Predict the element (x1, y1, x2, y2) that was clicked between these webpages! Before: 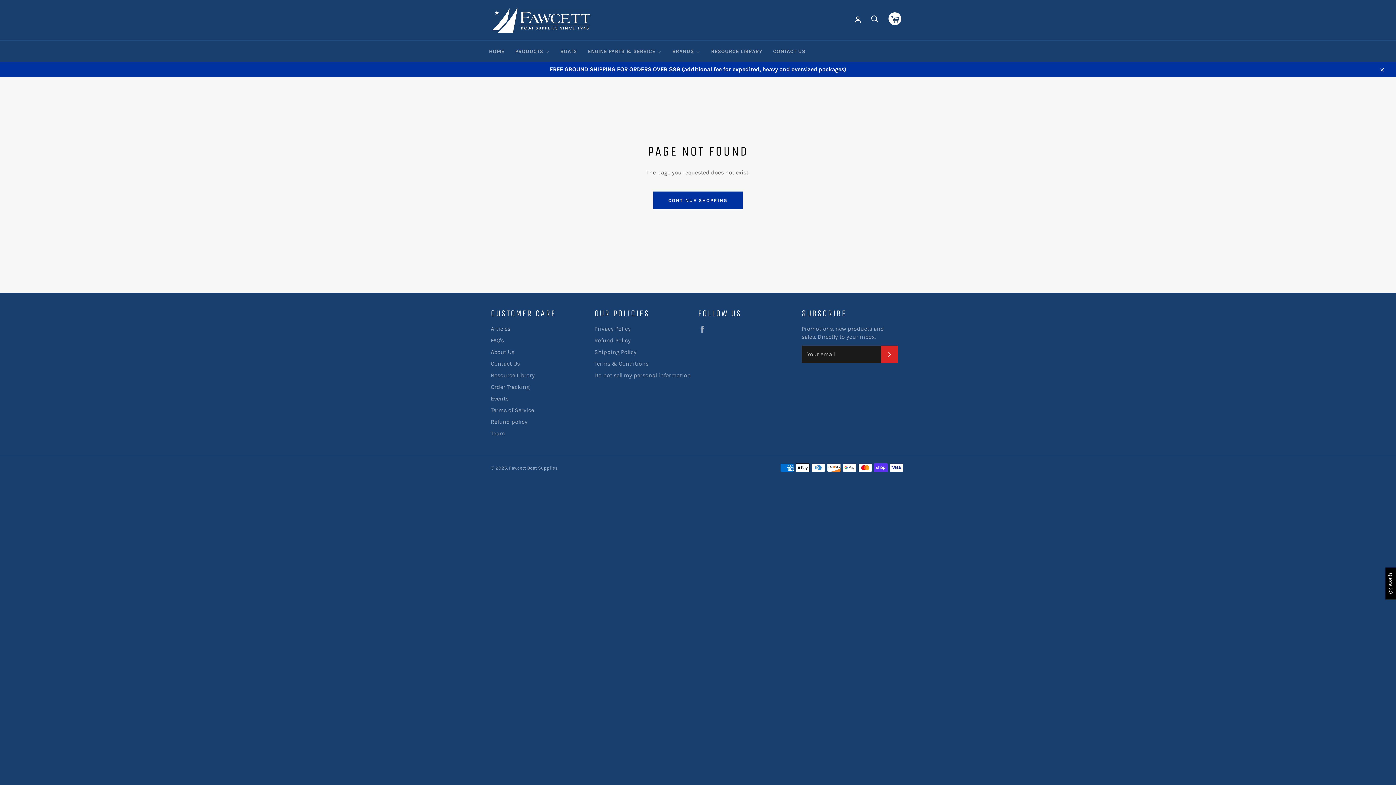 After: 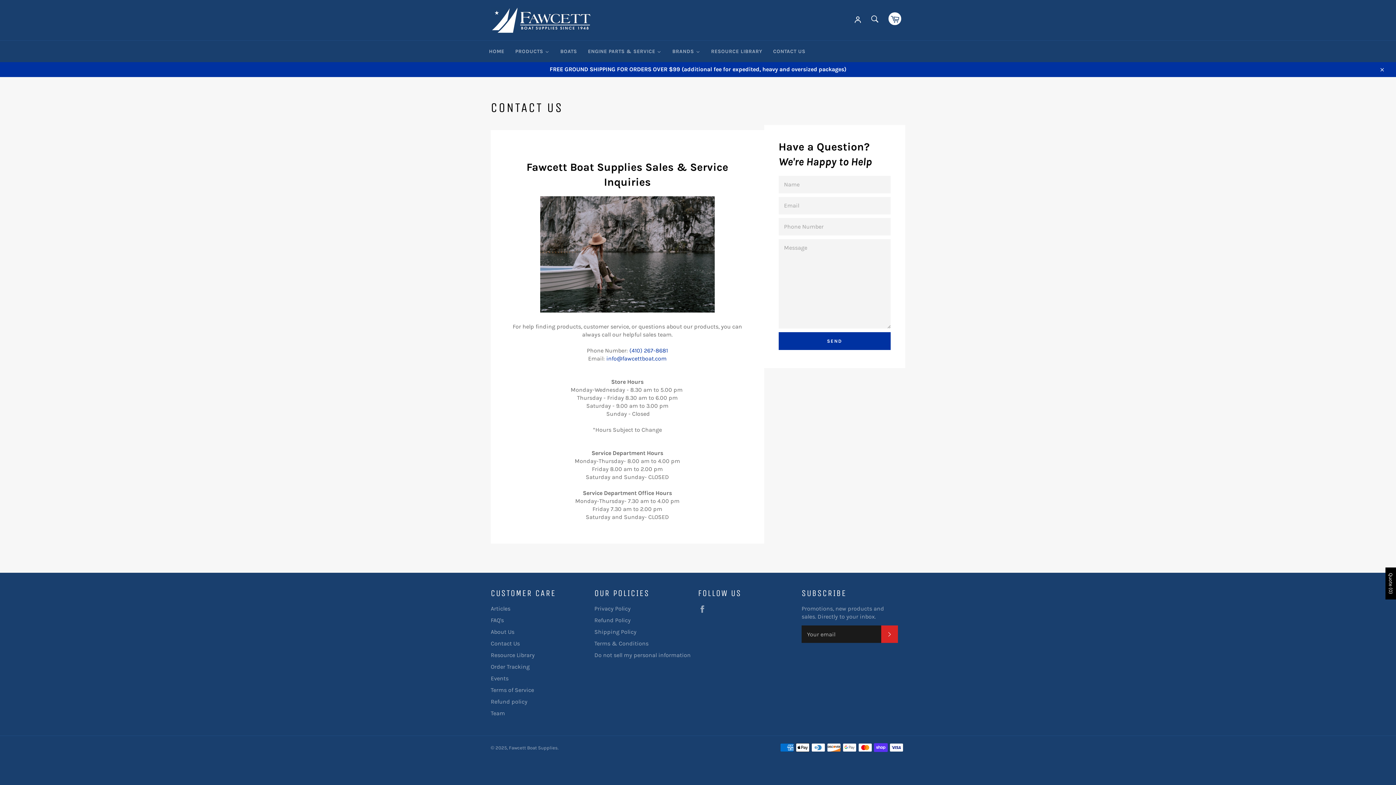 Action: bbox: (490, 360, 520, 367) label: Contact Us